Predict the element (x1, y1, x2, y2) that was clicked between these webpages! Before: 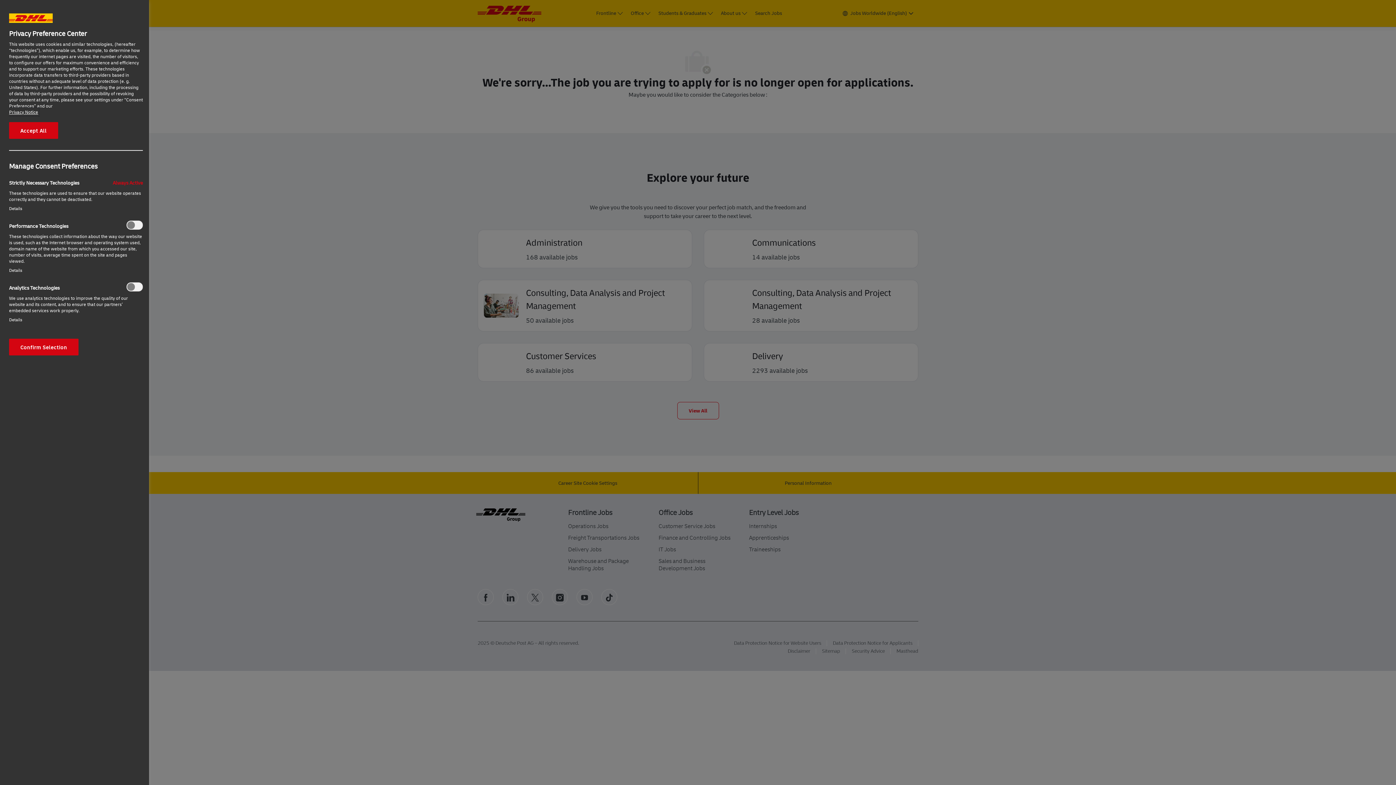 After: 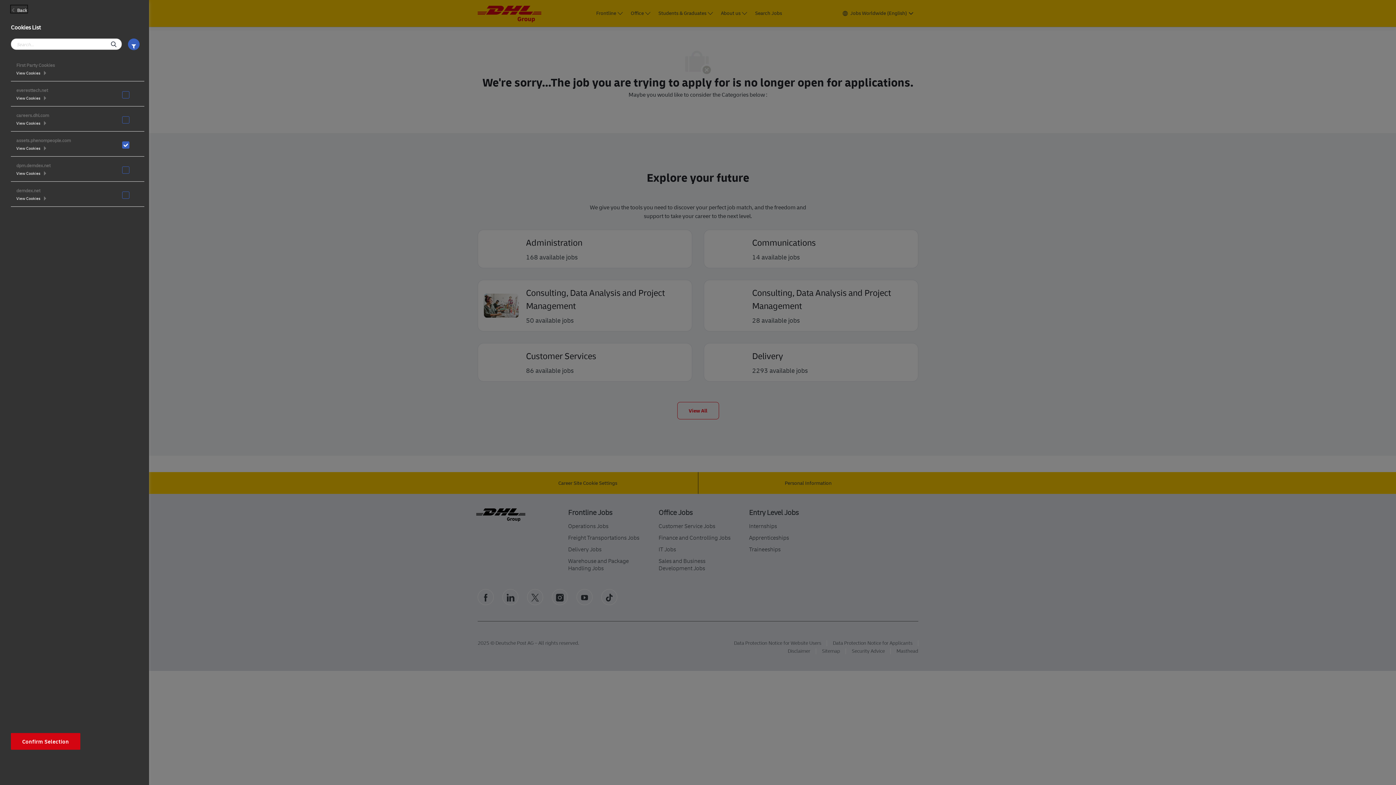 Action: label: Details‎ bbox: (9, 316, 22, 322)